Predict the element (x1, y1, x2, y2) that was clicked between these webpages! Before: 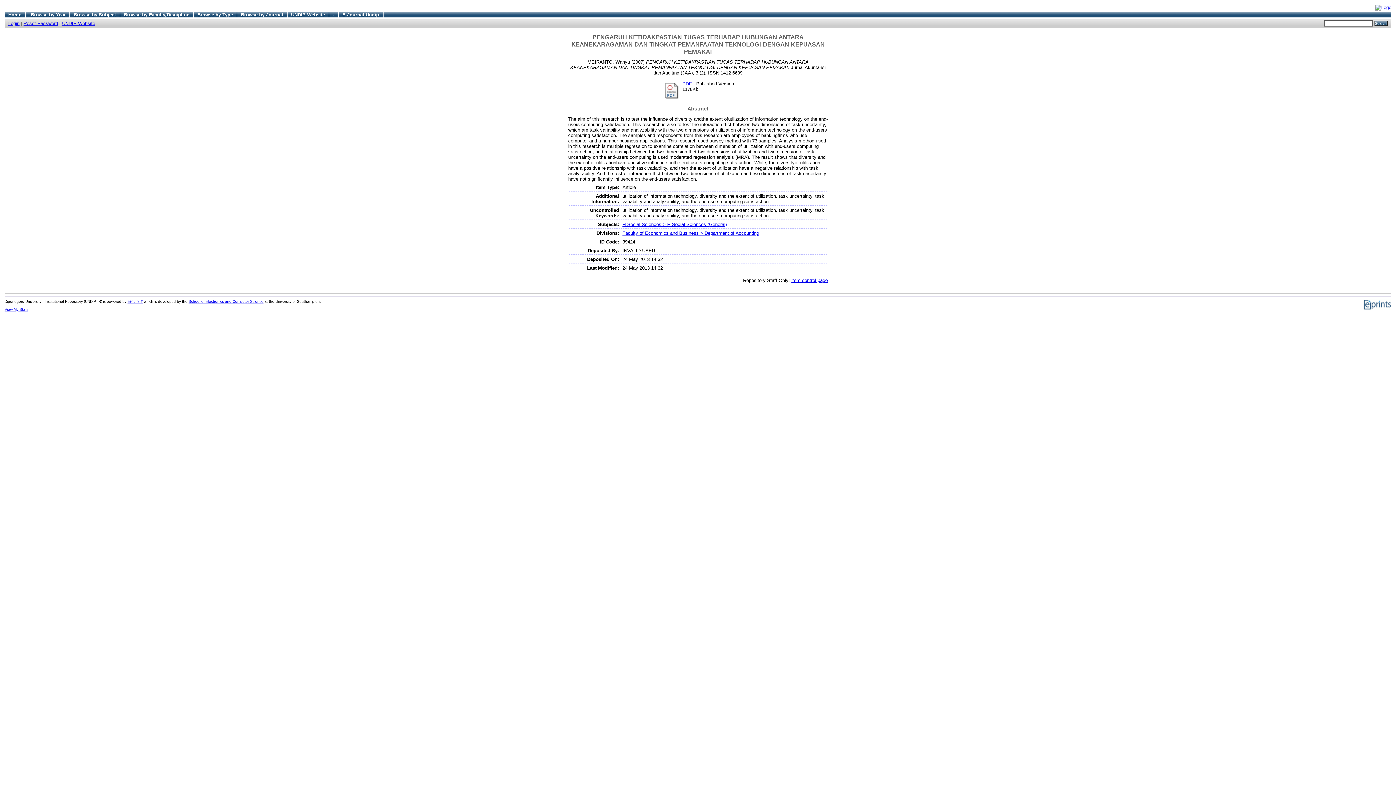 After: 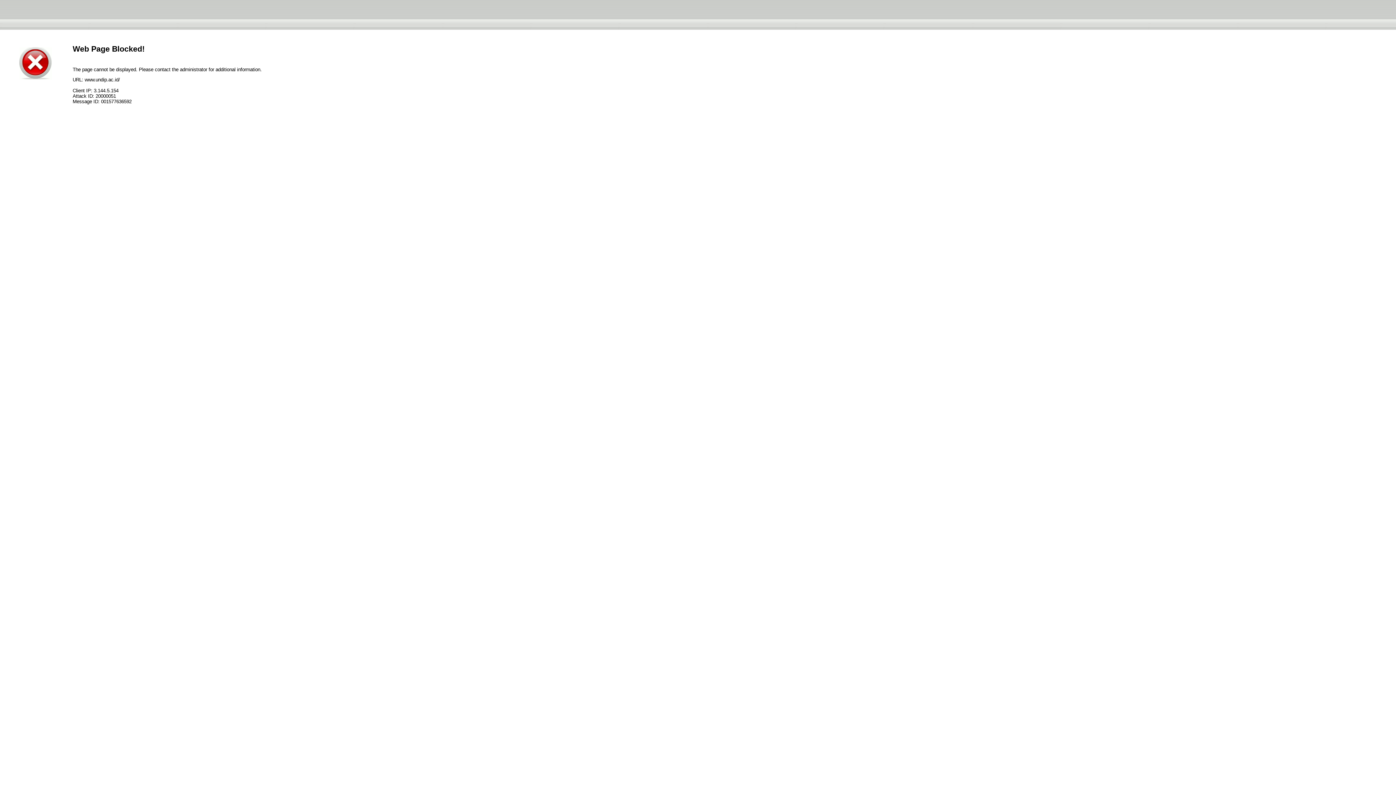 Action: bbox: (62, 20, 95, 26) label: UNDIP Website